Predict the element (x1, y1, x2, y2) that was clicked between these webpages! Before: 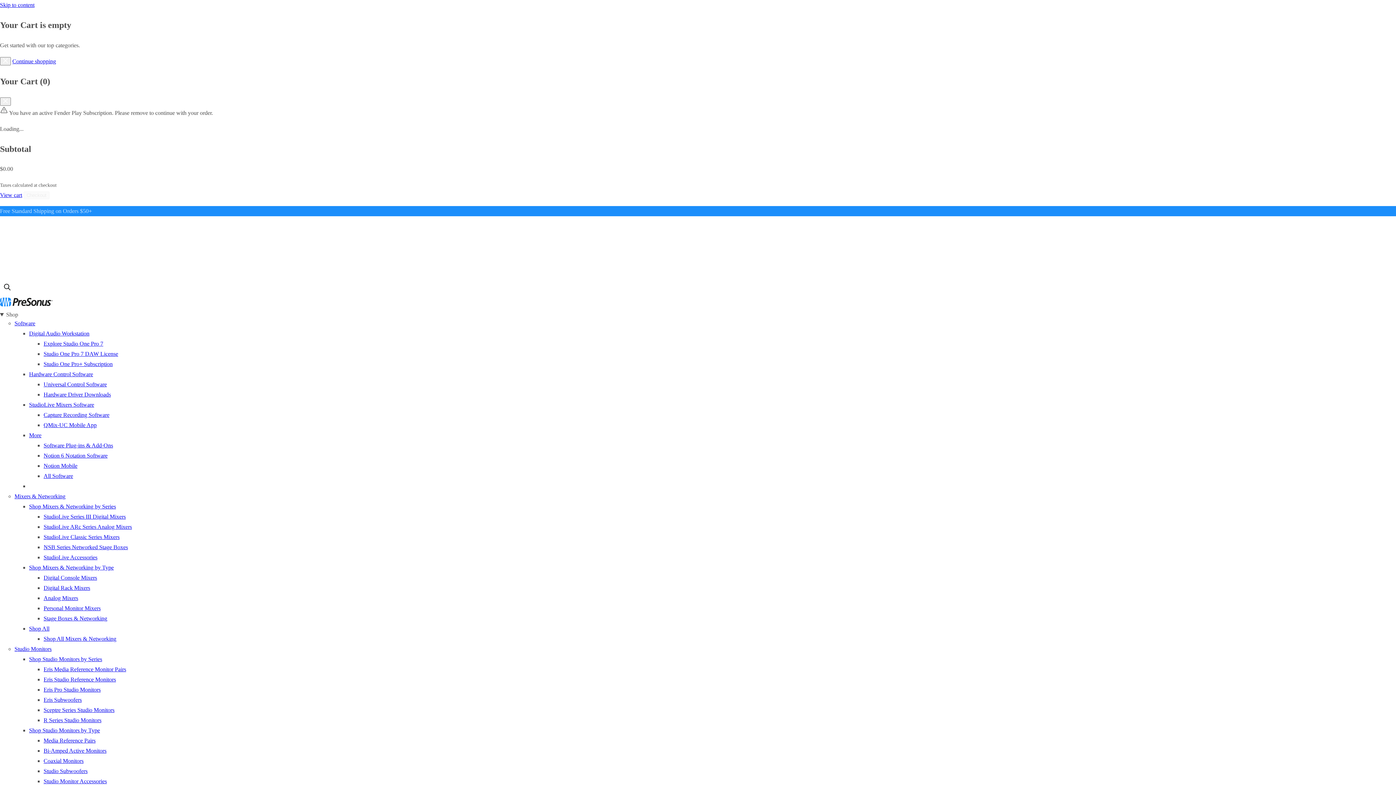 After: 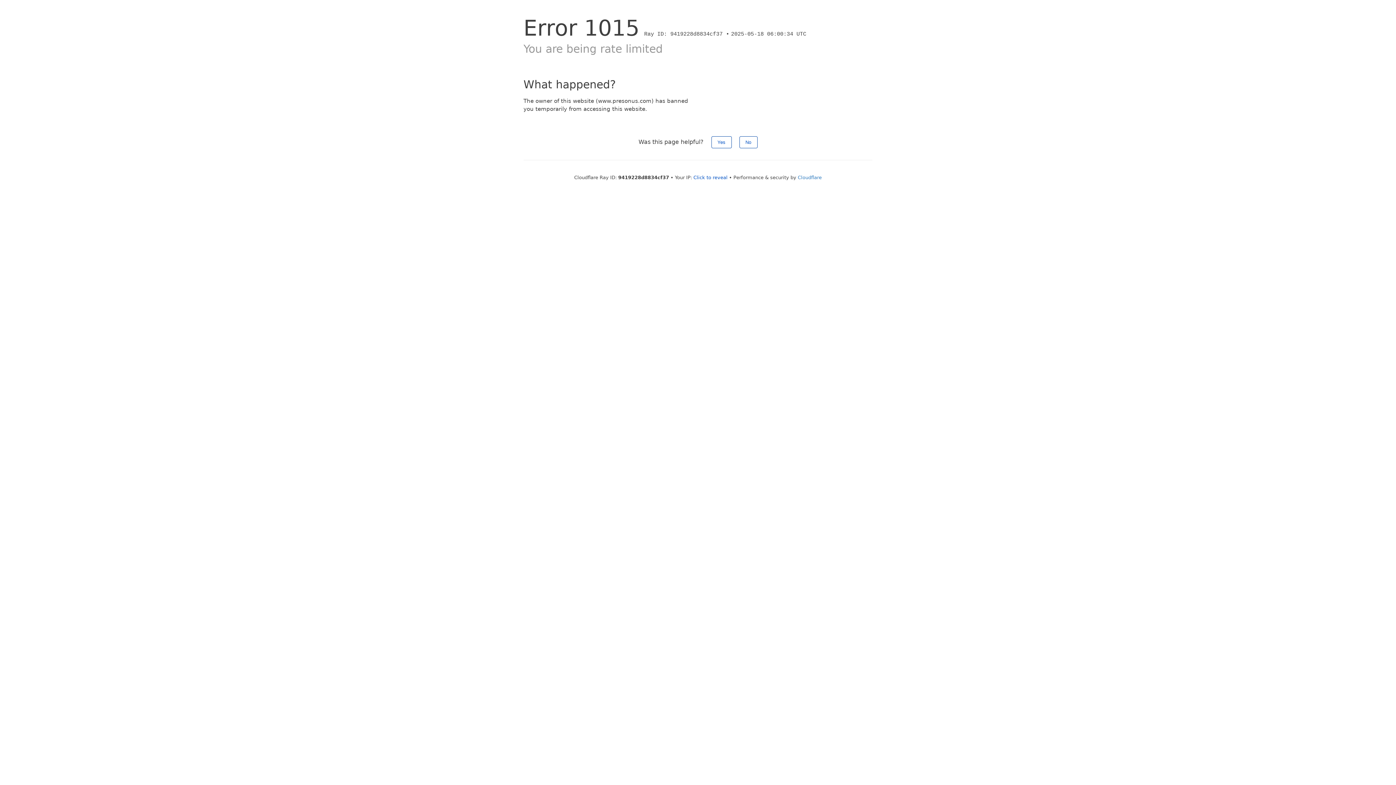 Action: label: Media Reference Pairs bbox: (43, 737, 95, 744)